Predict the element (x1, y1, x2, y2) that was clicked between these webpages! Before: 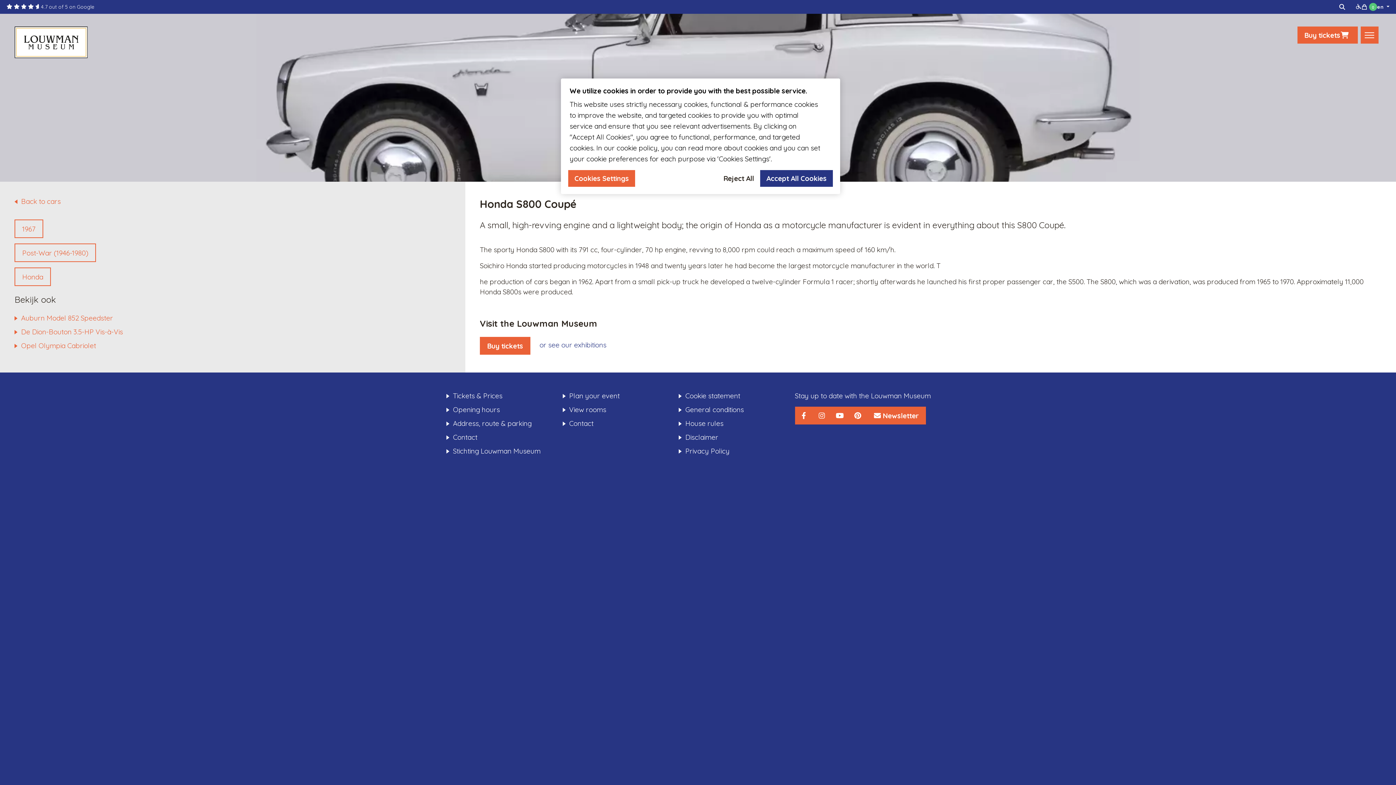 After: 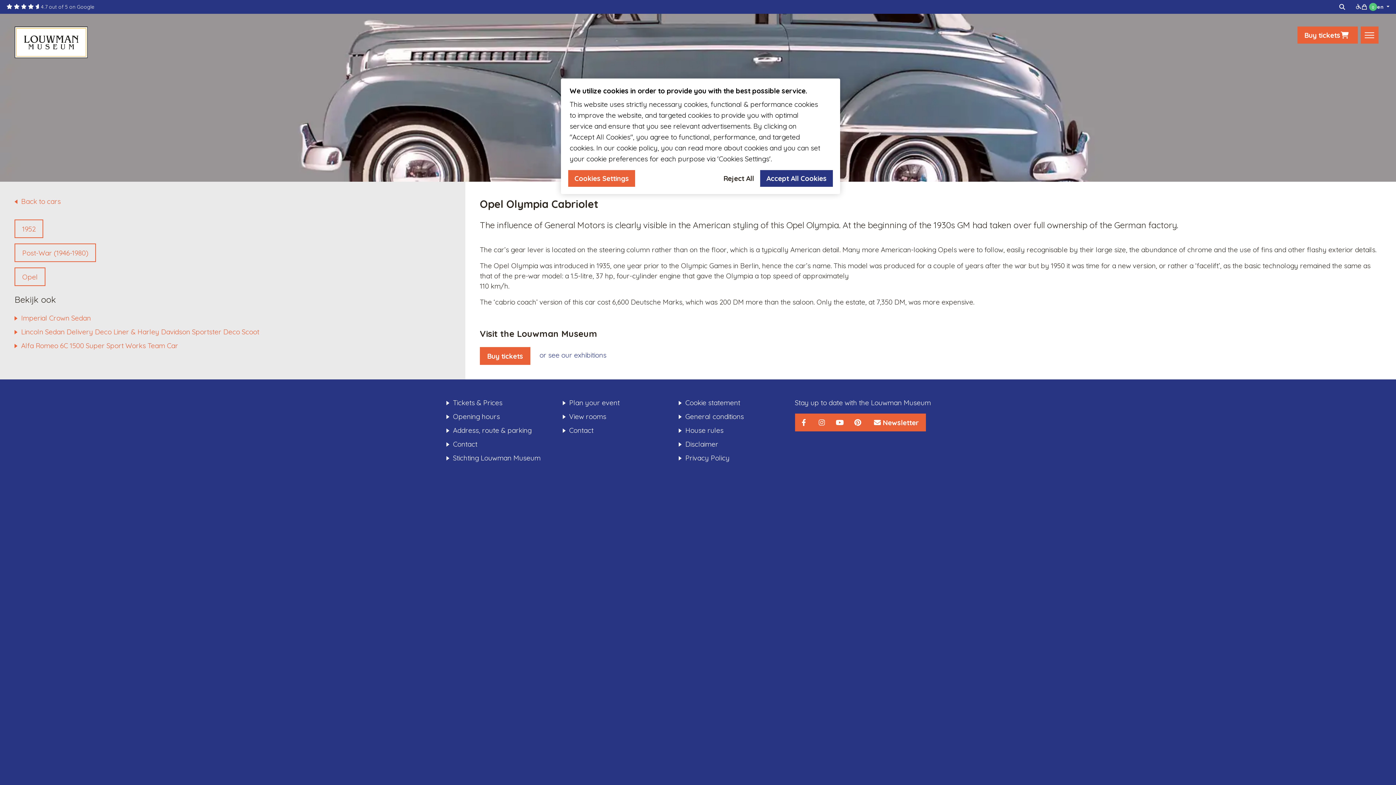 Action: label: Opel Olympia Cabriolet bbox: (14, 341, 96, 350)